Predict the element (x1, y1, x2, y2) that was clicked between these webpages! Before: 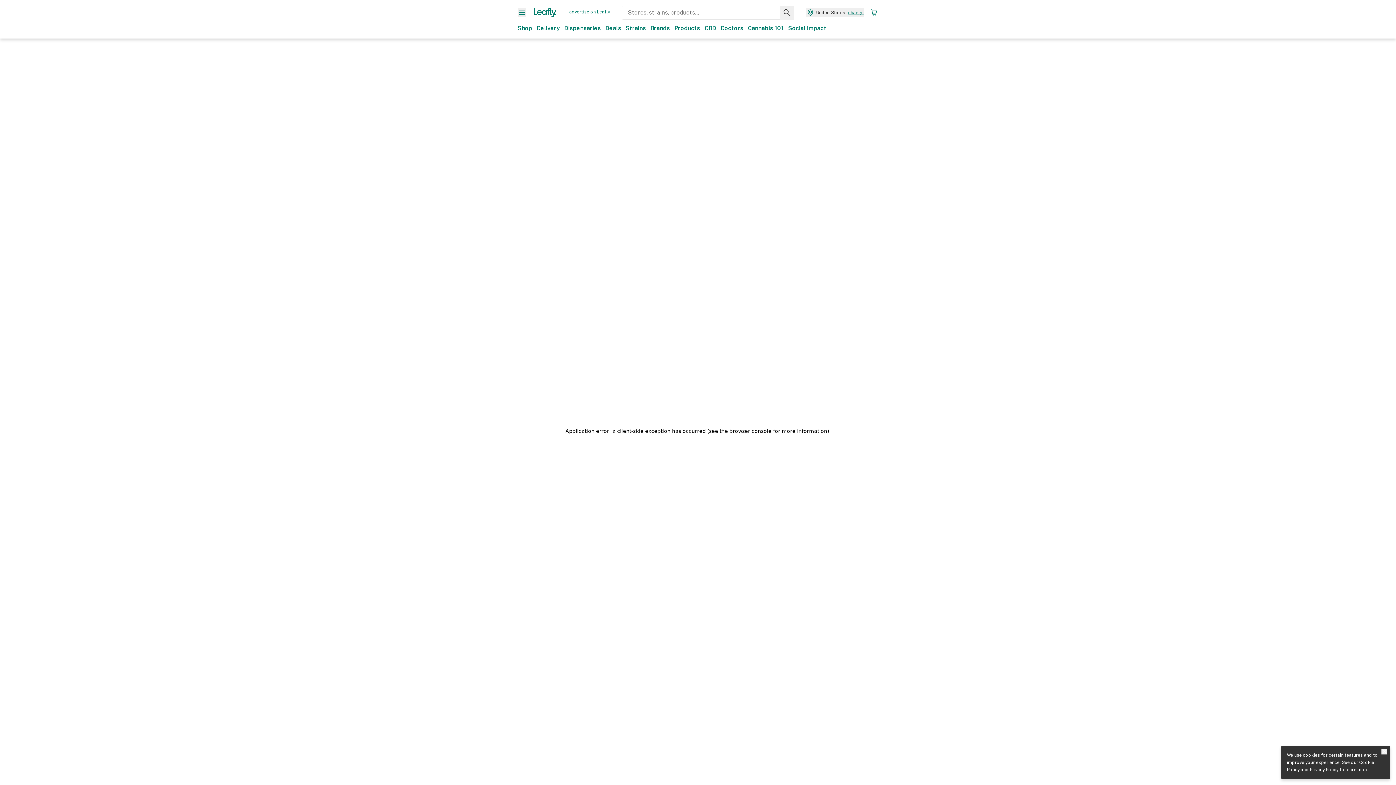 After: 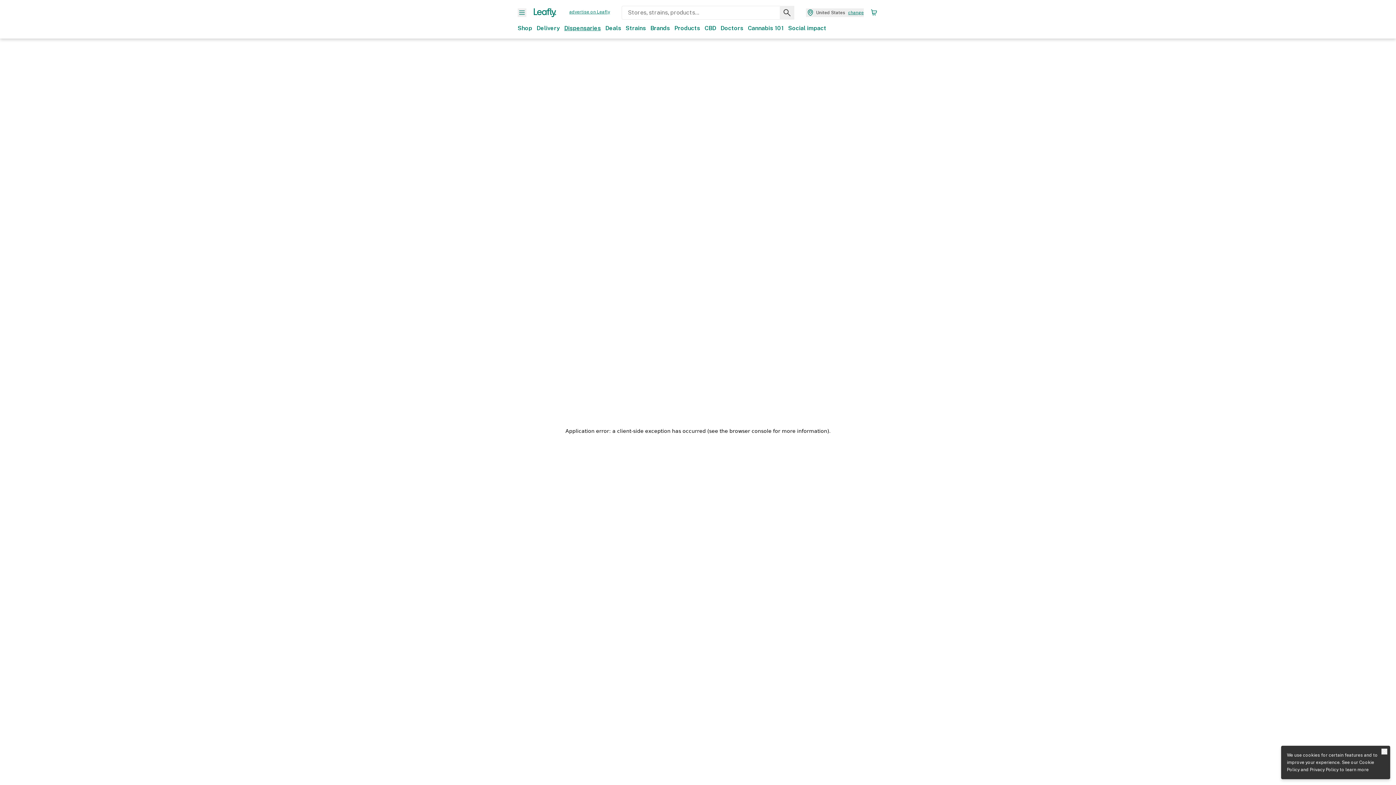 Action: bbox: (564, 24, 601, 32) label: Dispensaries